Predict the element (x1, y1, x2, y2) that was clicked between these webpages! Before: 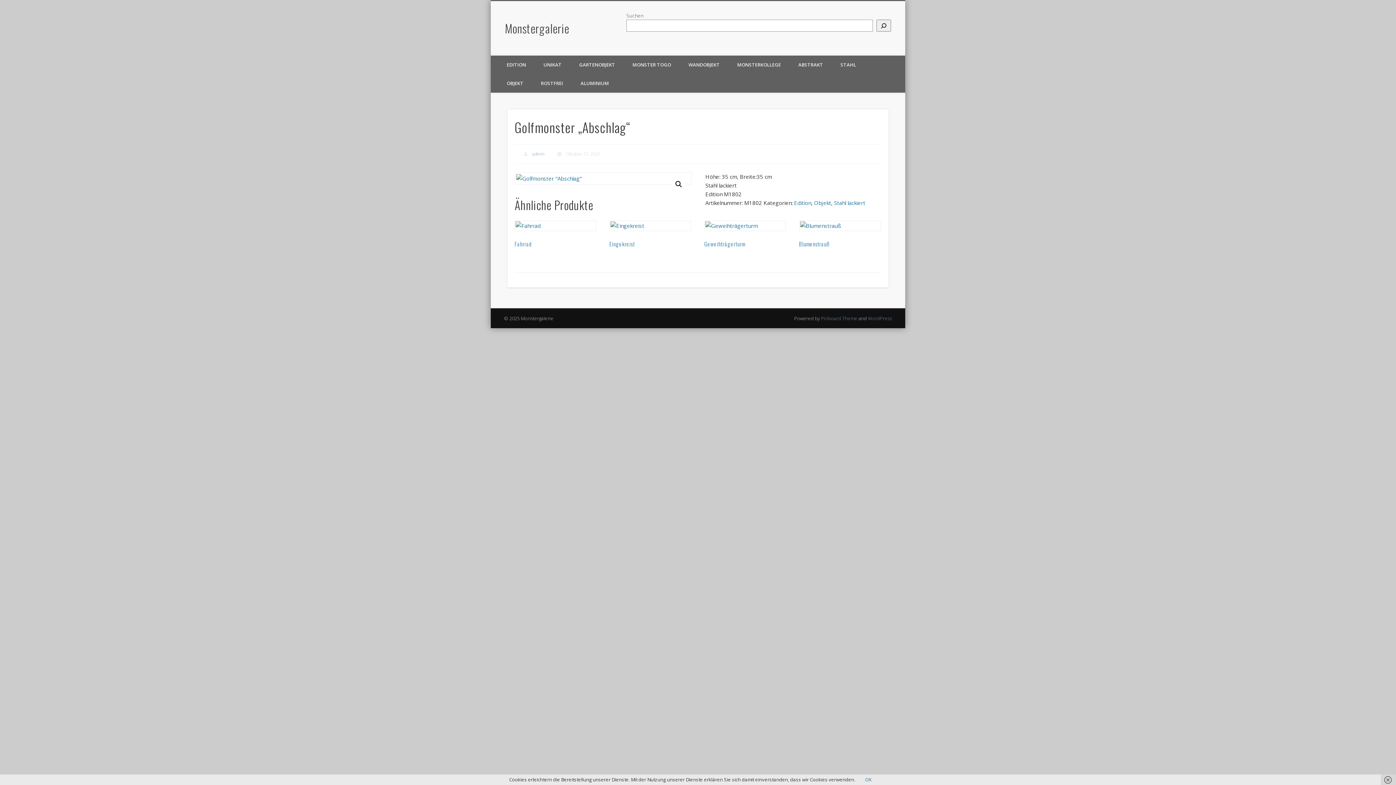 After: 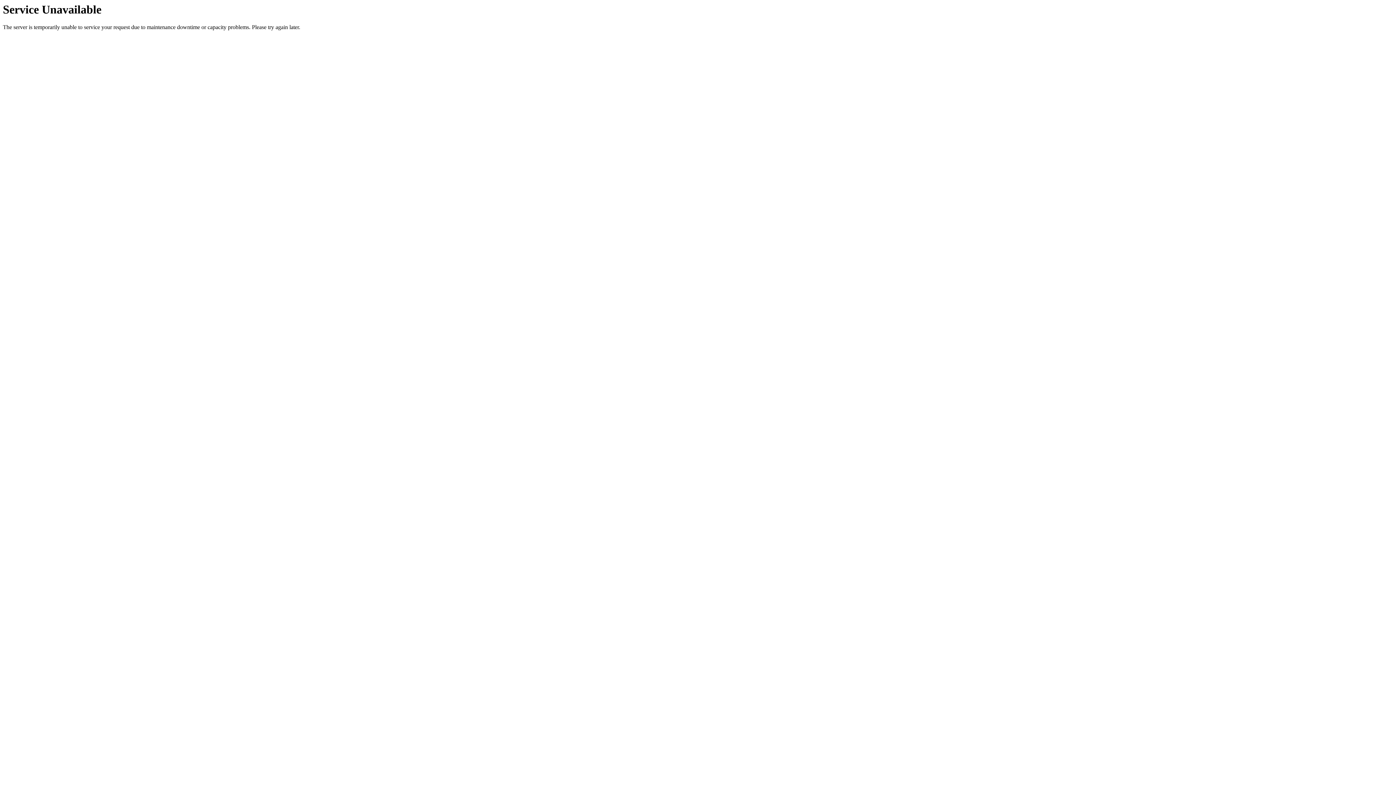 Action: bbox: (814, 199, 831, 206) label: Objekt